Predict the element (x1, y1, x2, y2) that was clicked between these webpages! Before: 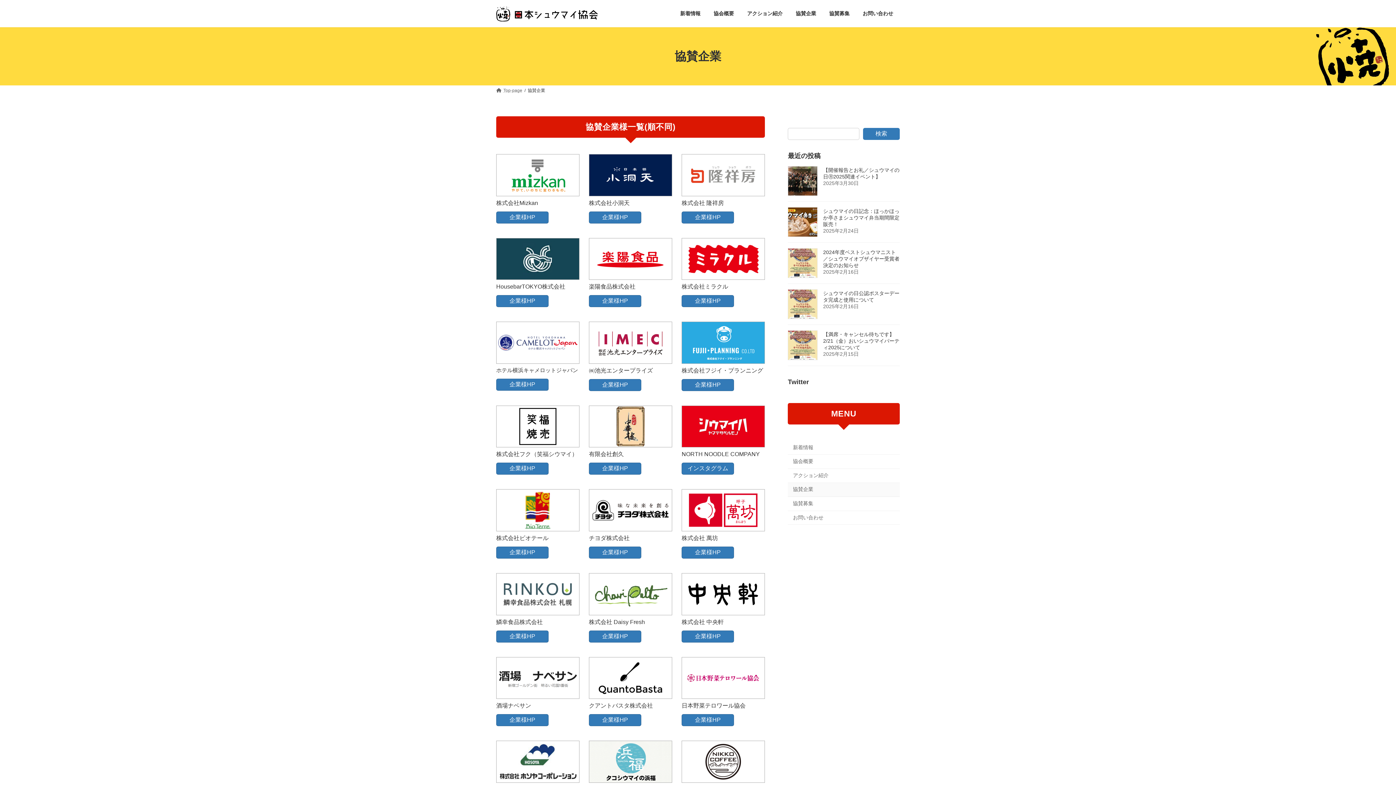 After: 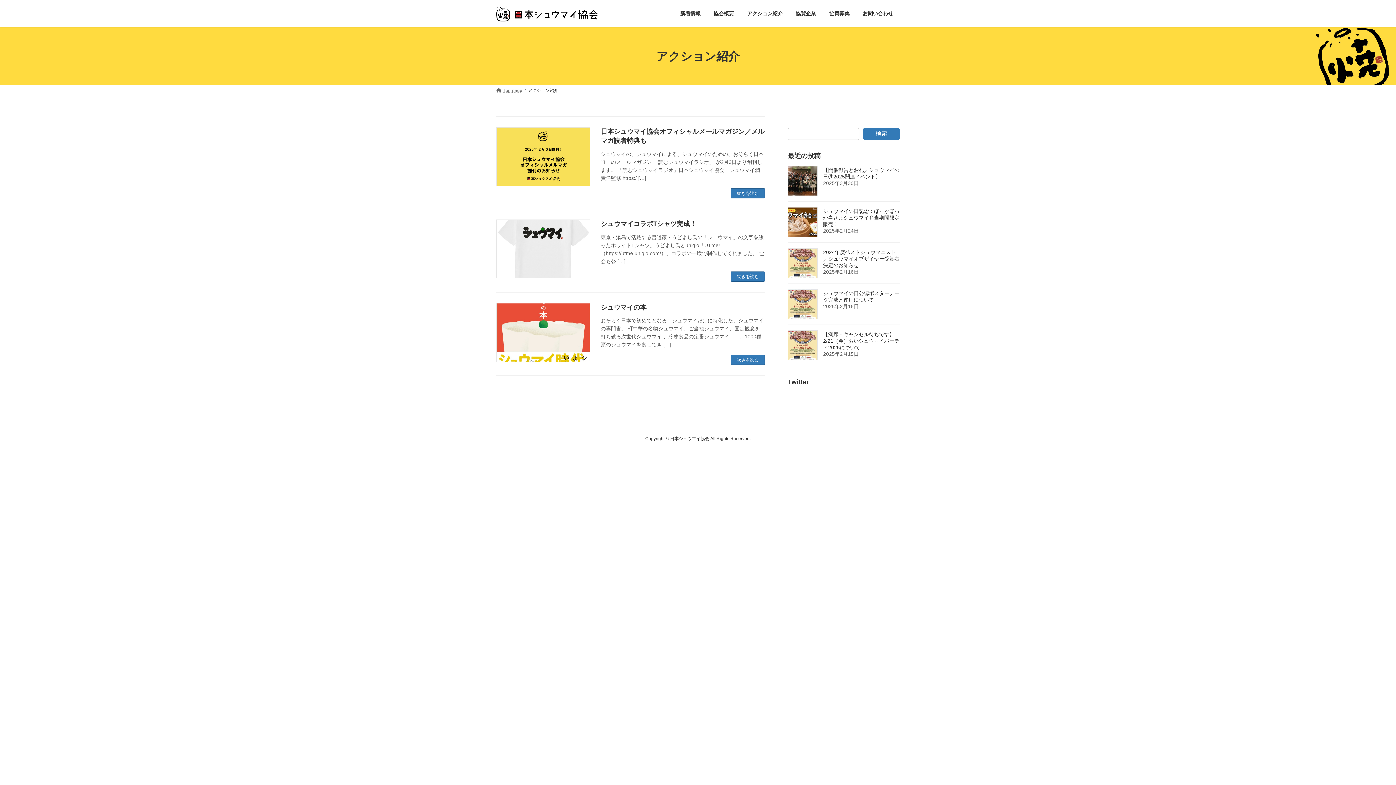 Action: bbox: (788, 469, 900, 483) label: アクション紹介